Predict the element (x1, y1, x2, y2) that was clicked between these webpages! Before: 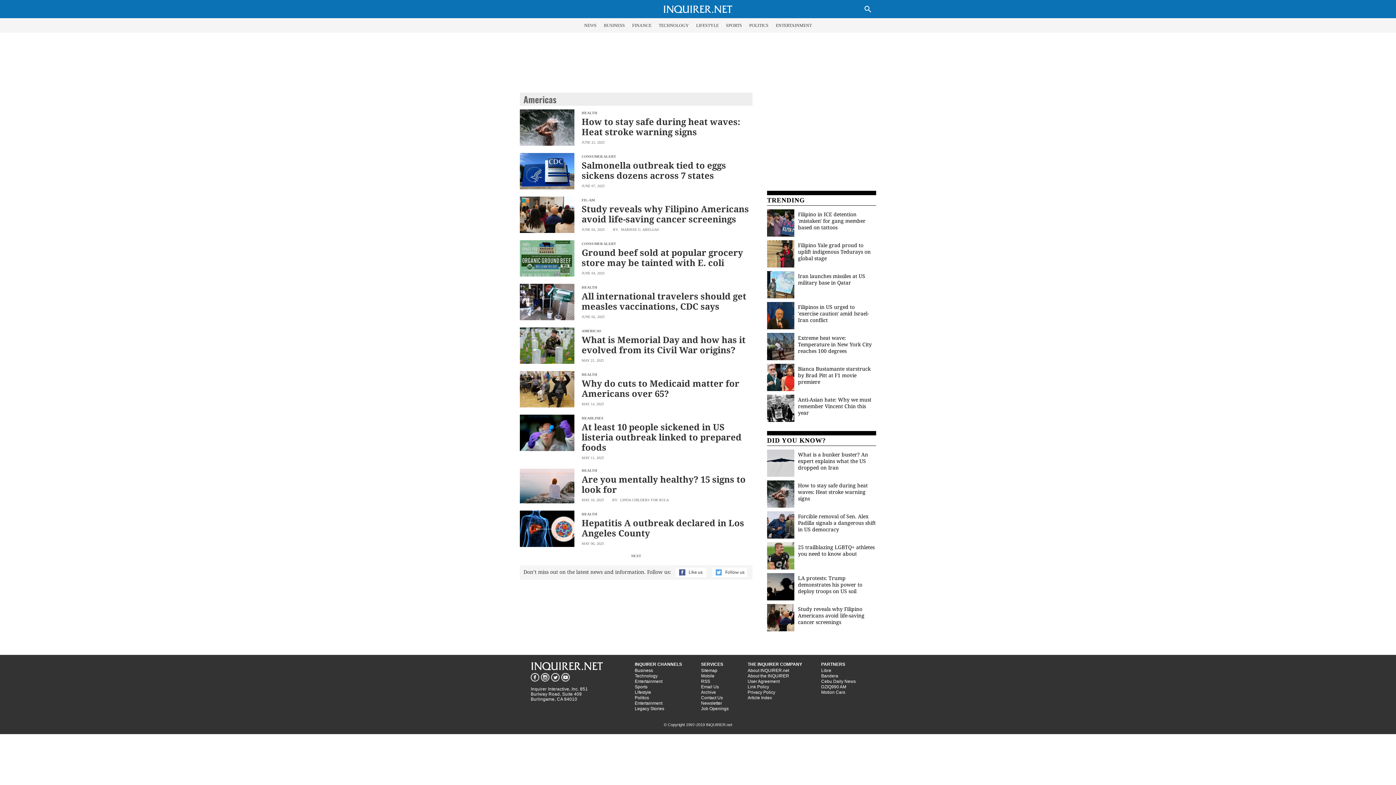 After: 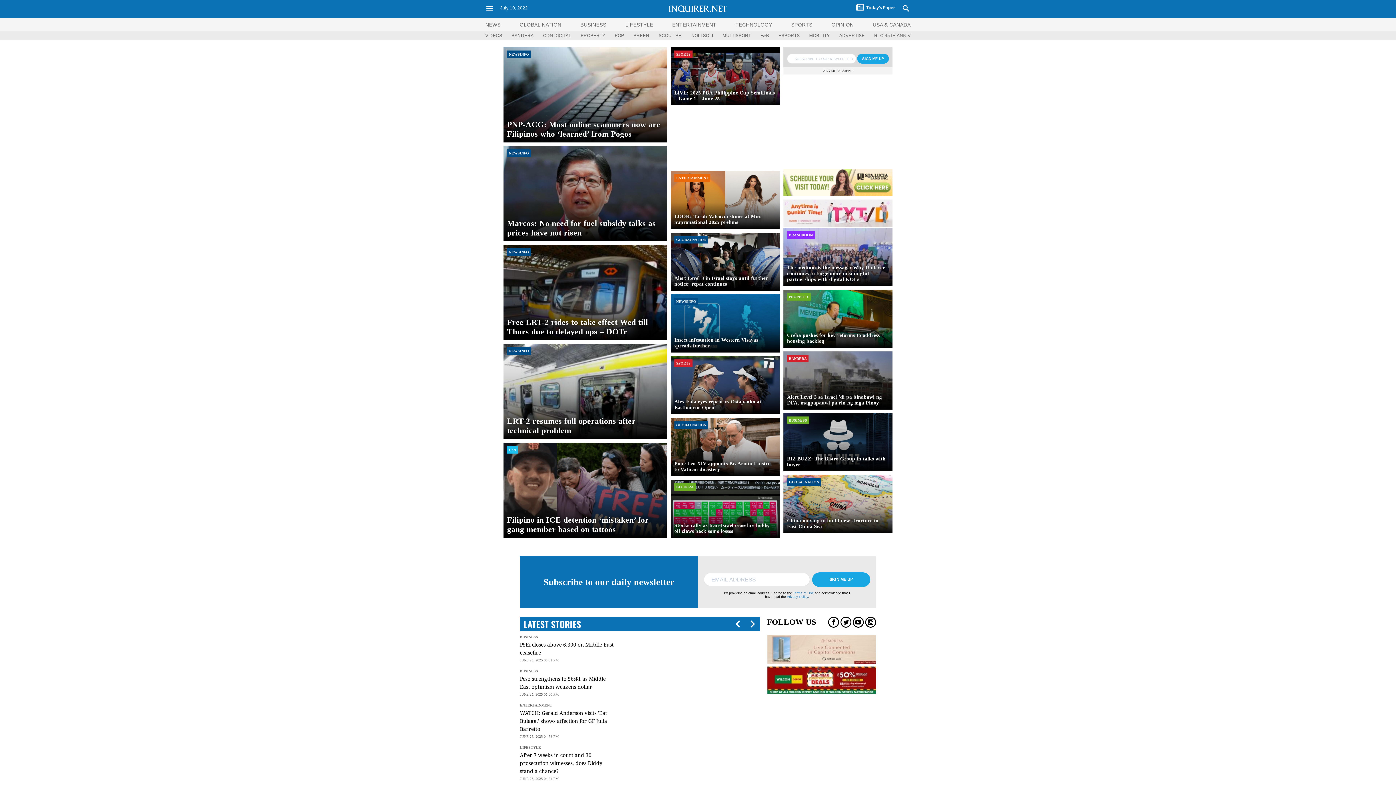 Action: label: Newsletter bbox: (701, 701, 722, 706)